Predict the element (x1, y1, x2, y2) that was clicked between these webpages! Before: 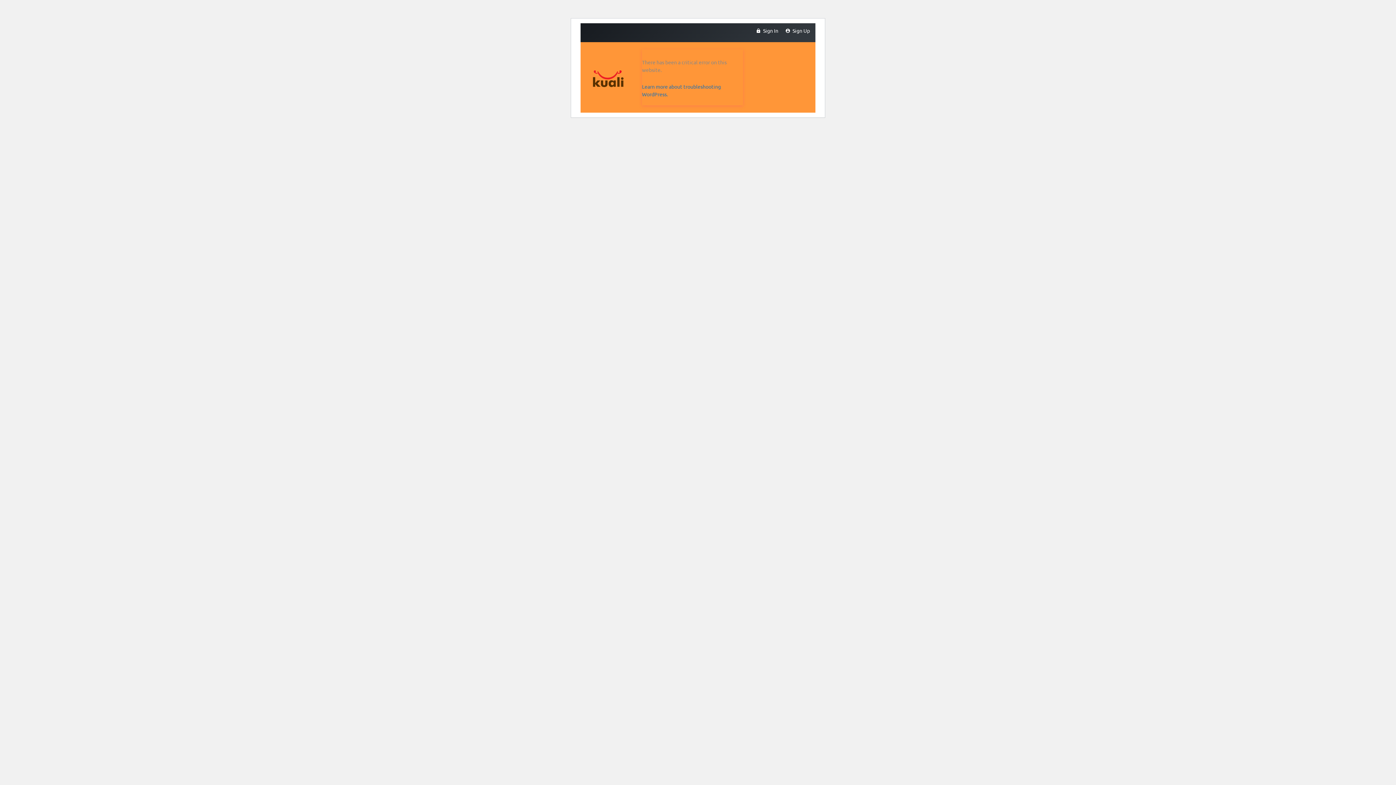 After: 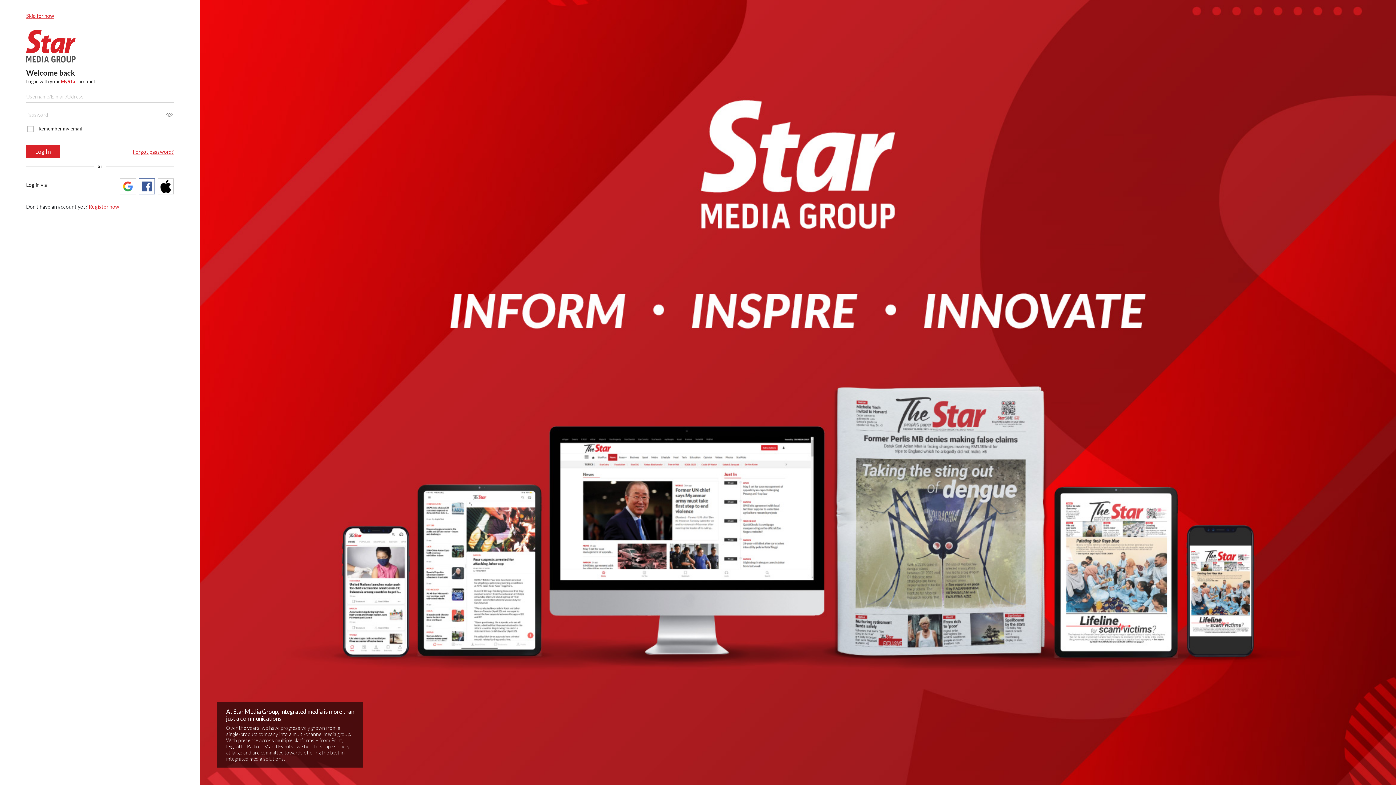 Action: bbox: (763, 27, 778, 33) label: Sign In